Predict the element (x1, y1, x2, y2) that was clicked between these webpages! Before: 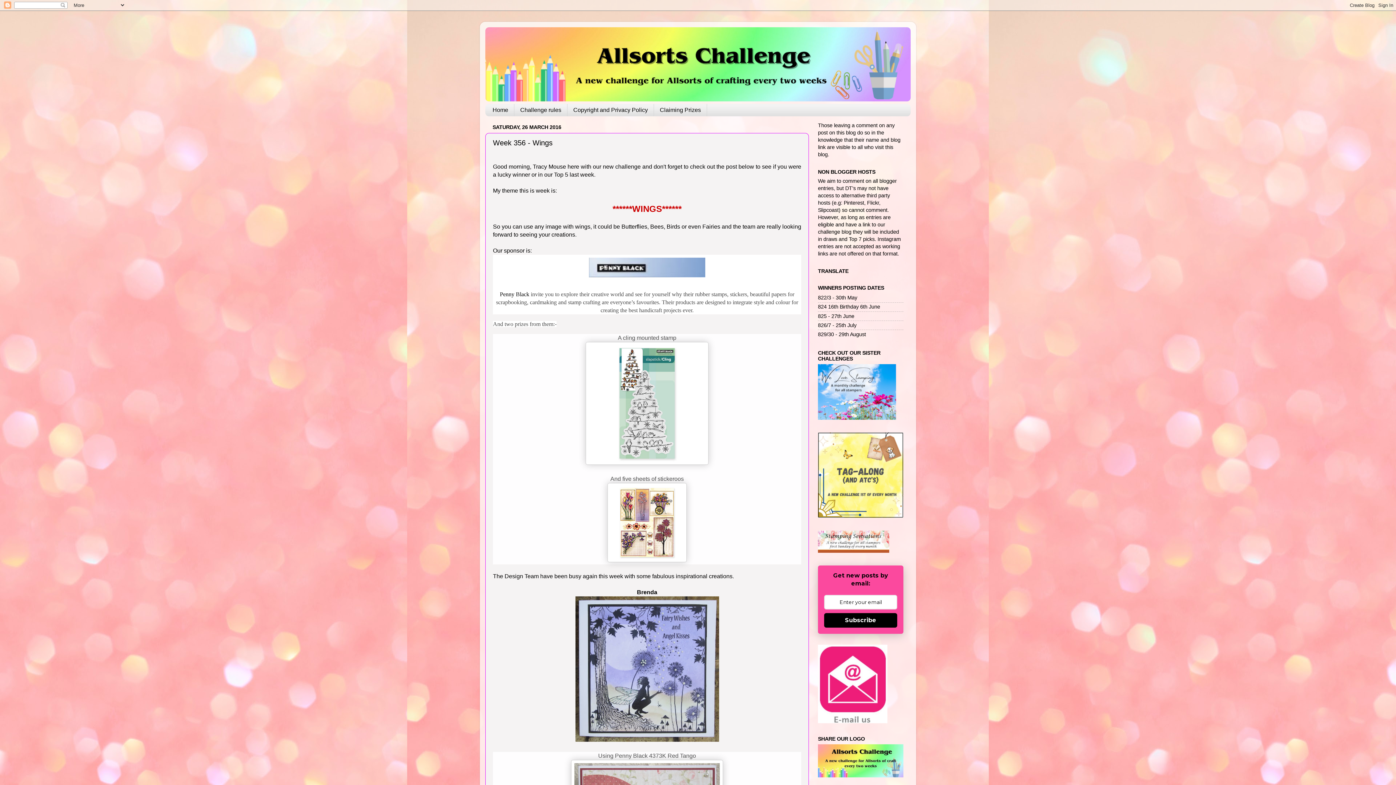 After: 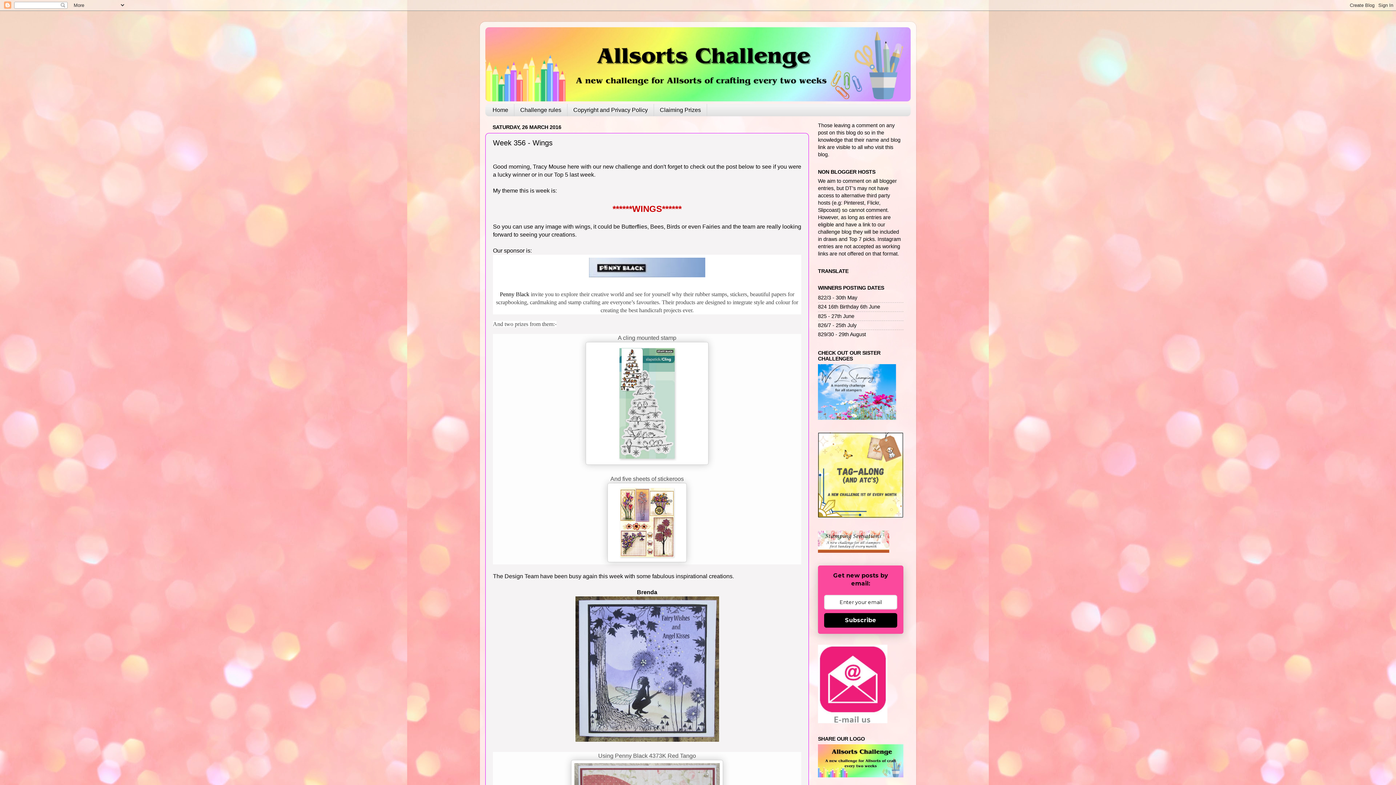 Action: bbox: (818, 718, 887, 724)